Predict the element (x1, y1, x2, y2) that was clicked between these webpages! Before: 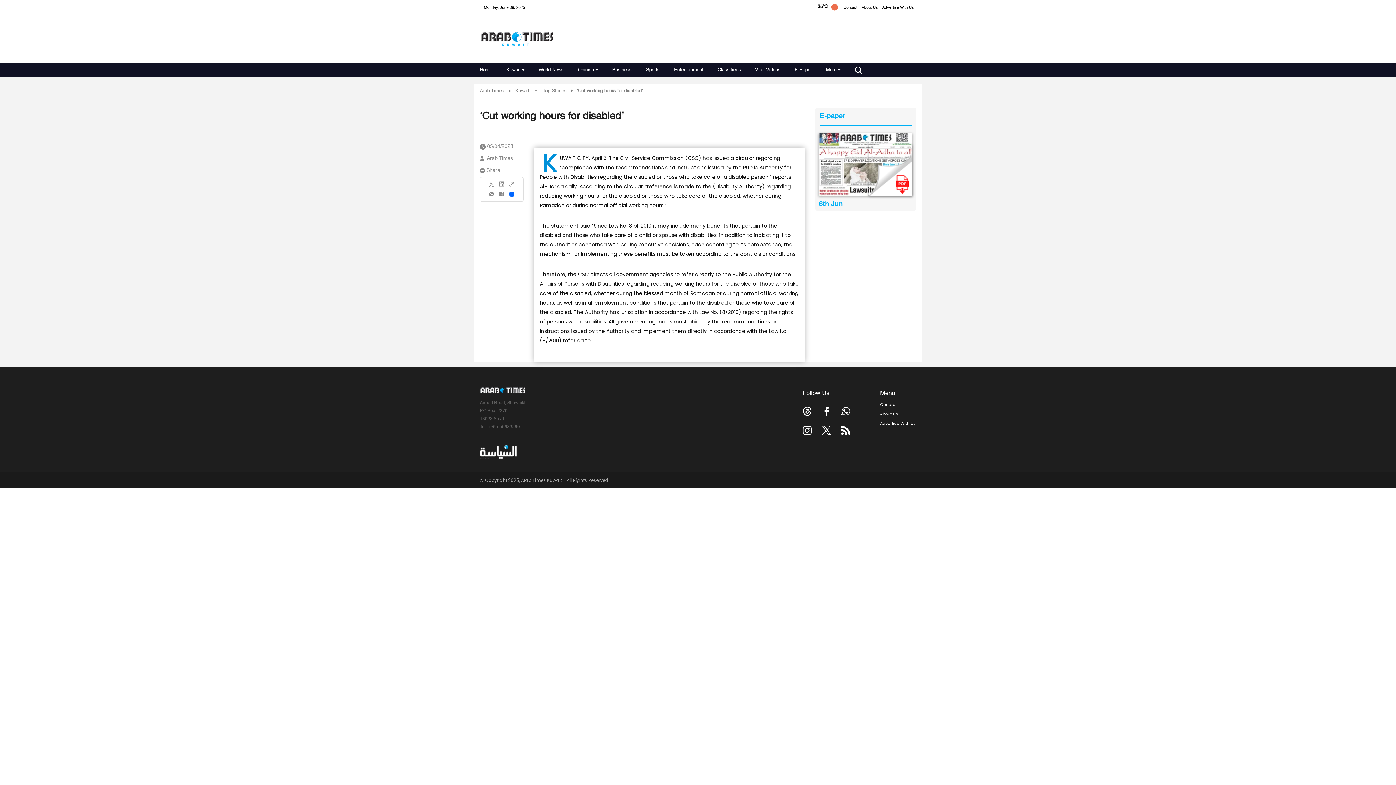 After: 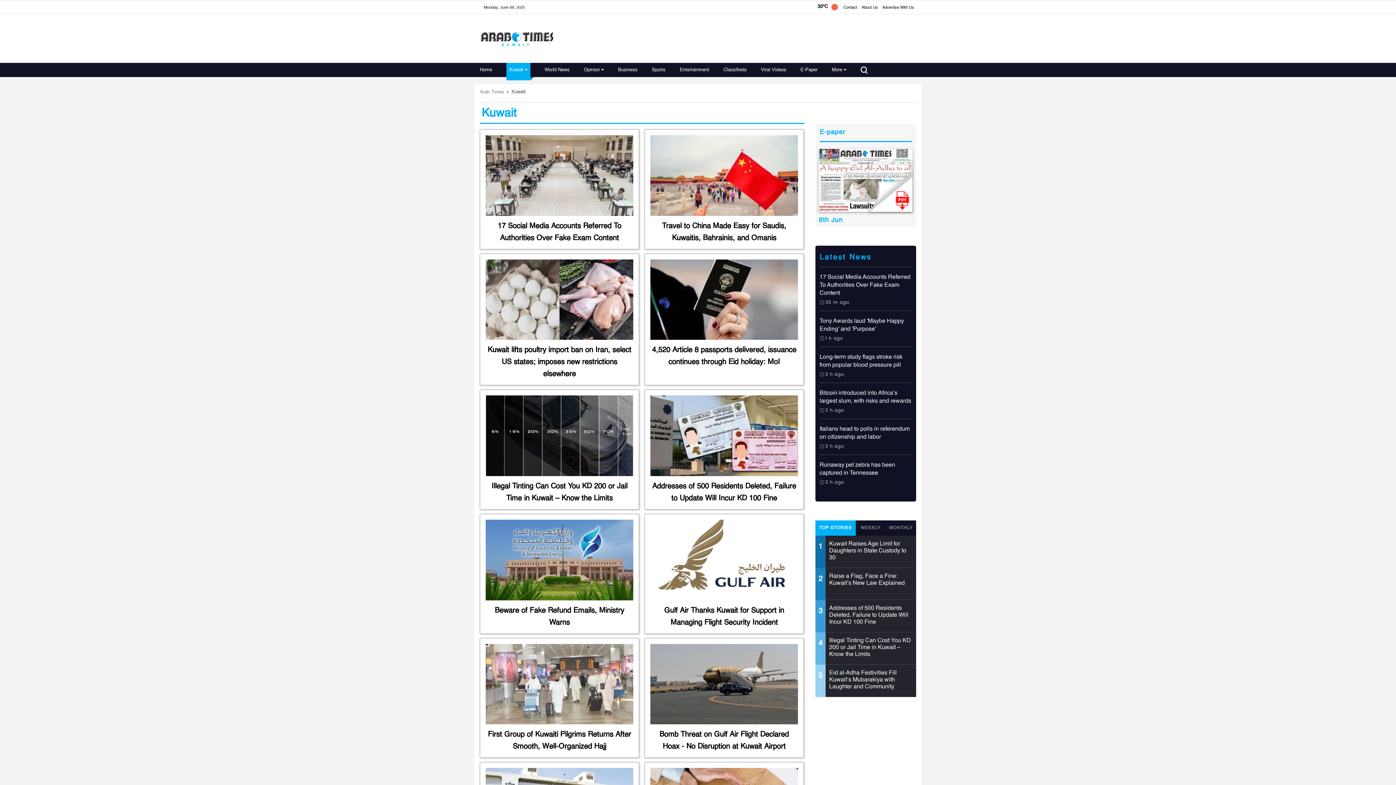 Action: label: Kuwait bbox: (512, 88, 532, 93)